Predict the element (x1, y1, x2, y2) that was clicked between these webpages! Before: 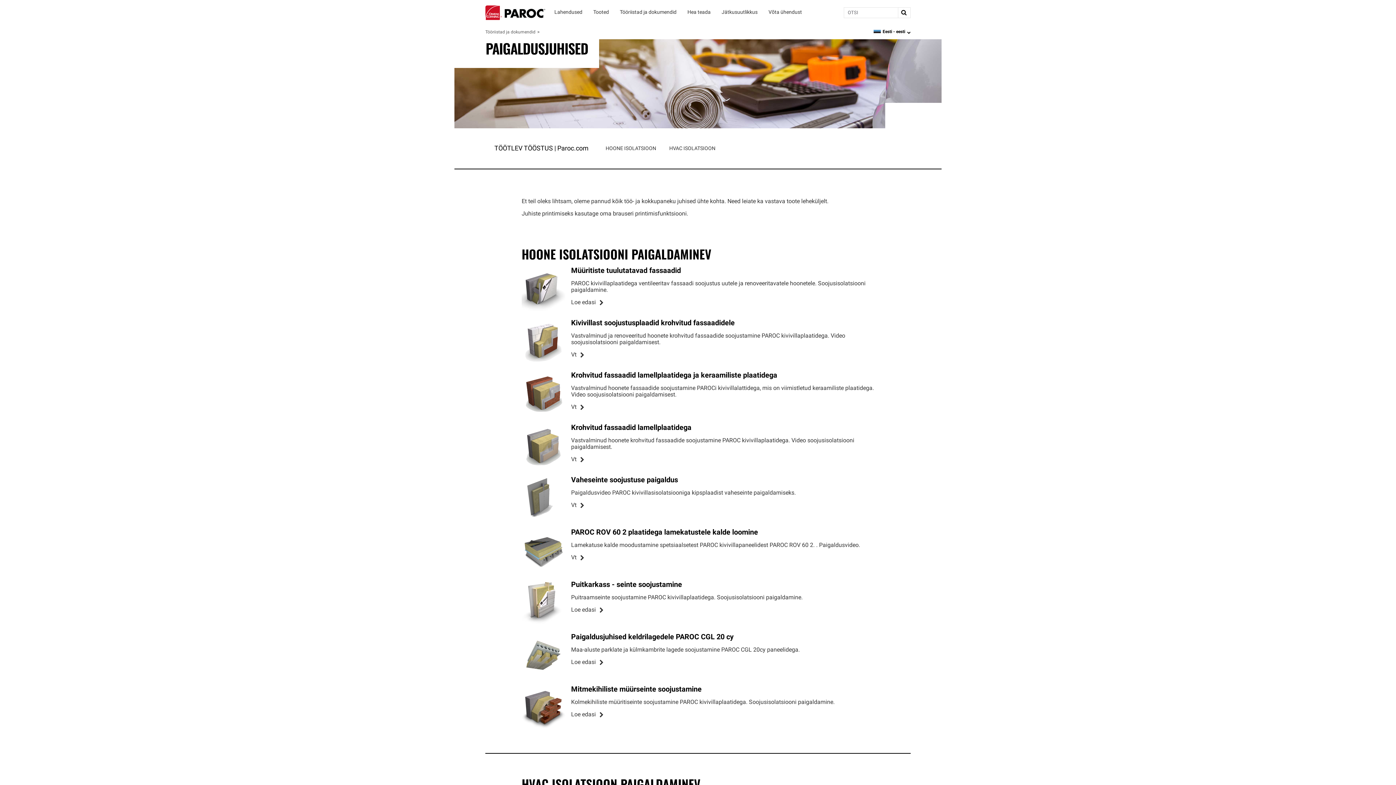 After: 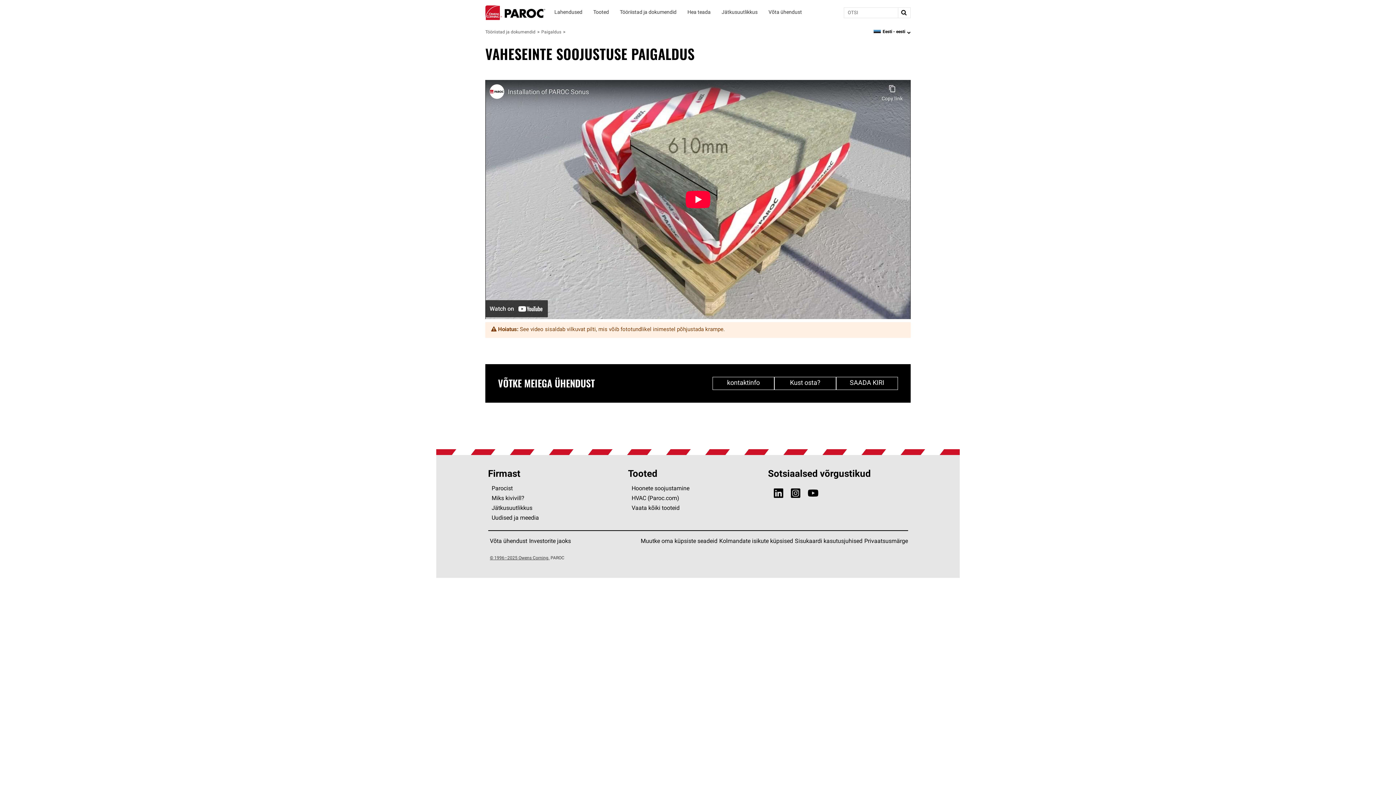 Action: bbox: (521, 477, 874, 520) label: Vaheseinte soojustuse paigaldus

Paigaldusvideo PAROC kivivillasisolatsiooniga kipsplaadist vaheseinte paigaldamiseks. 

Vt